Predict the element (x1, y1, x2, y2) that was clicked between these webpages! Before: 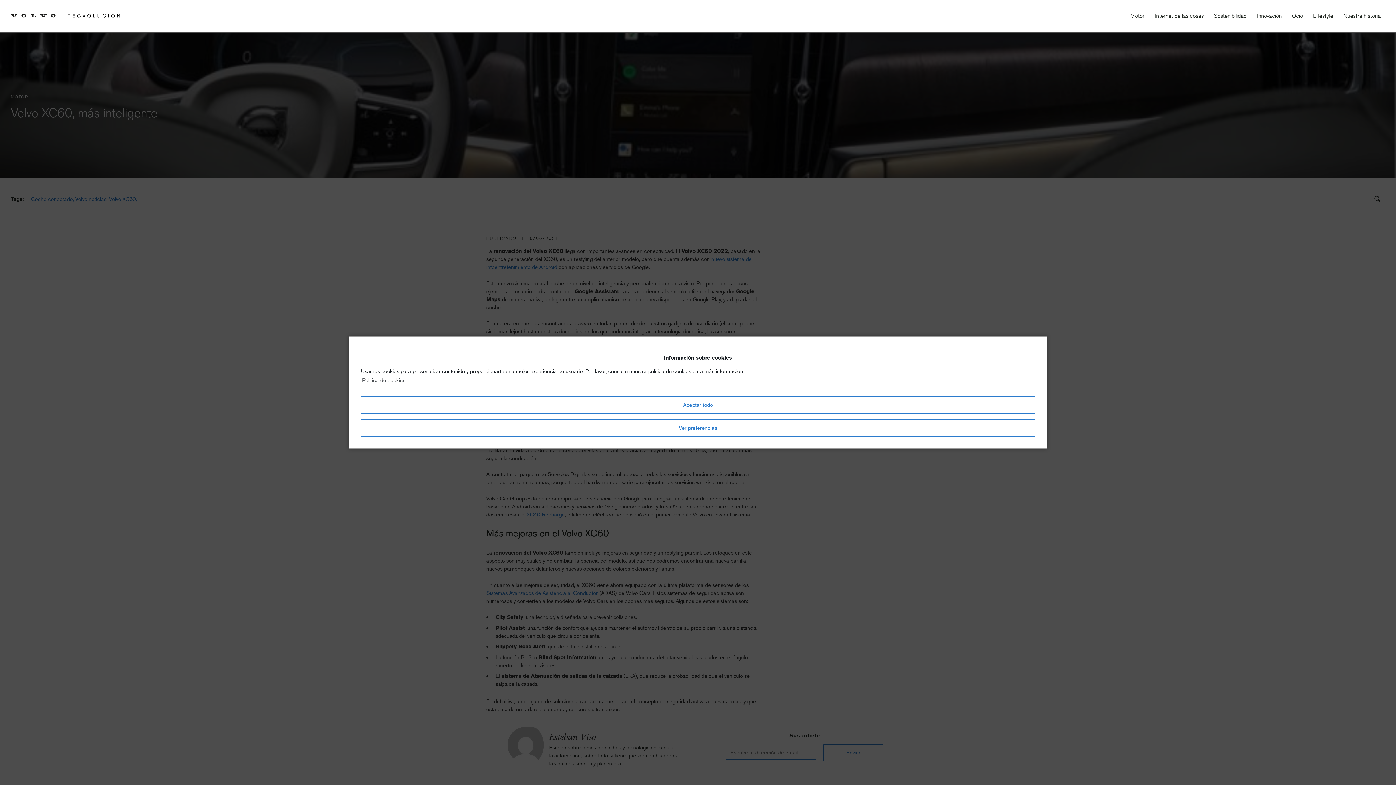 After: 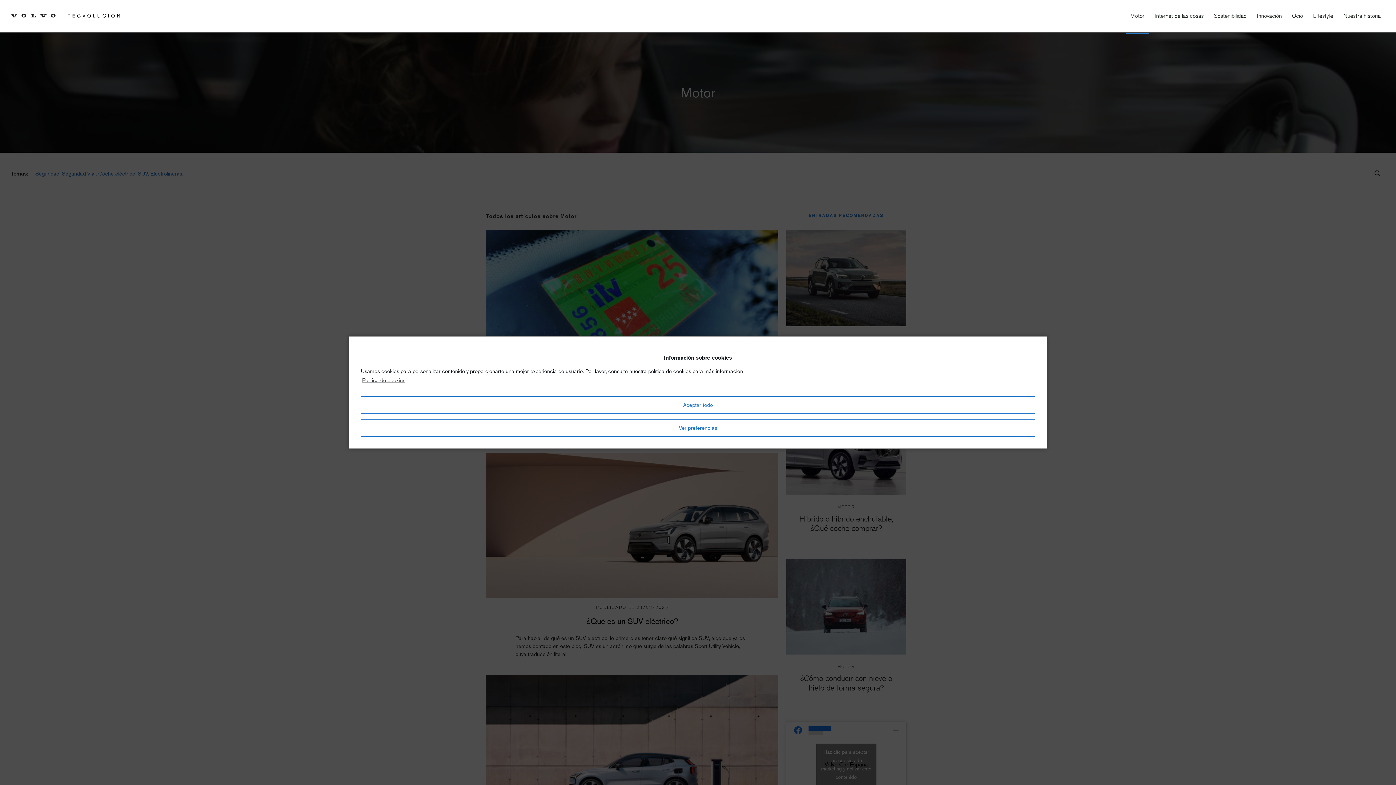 Action: bbox: (1126, 7, 1149, 24) label: Motor